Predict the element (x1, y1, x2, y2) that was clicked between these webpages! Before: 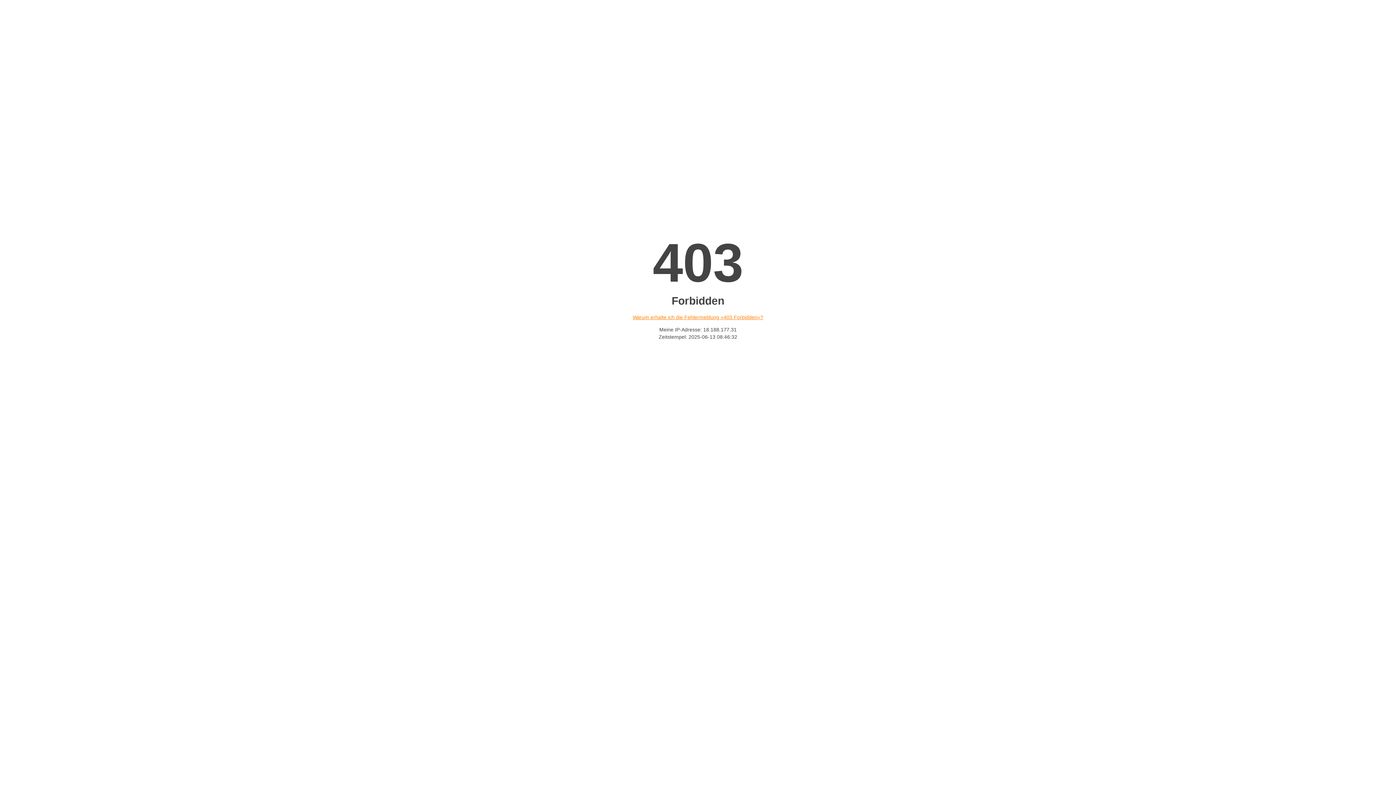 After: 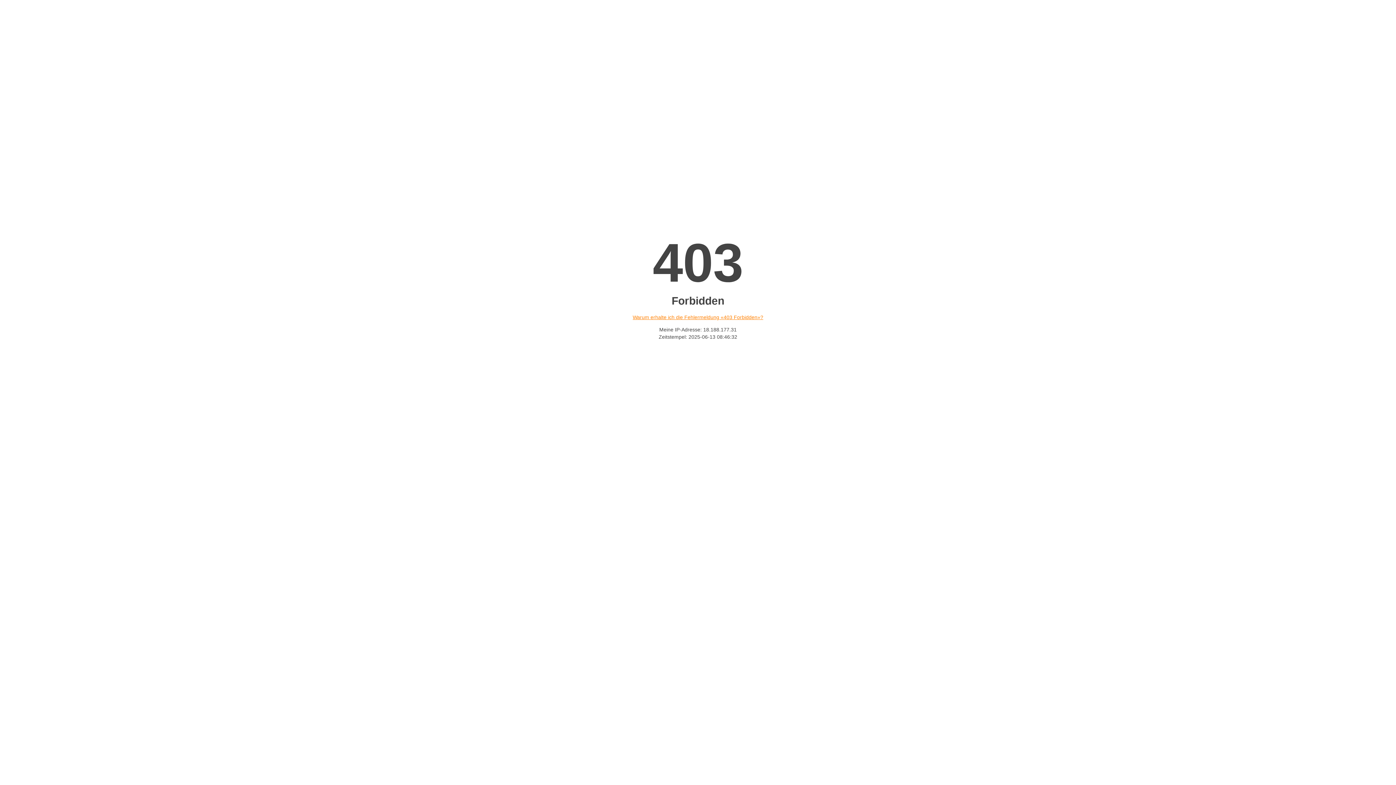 Action: bbox: (632, 314, 763, 320) label: Warum erhalte ich die Fehlermeldung «403 Forbidden»?